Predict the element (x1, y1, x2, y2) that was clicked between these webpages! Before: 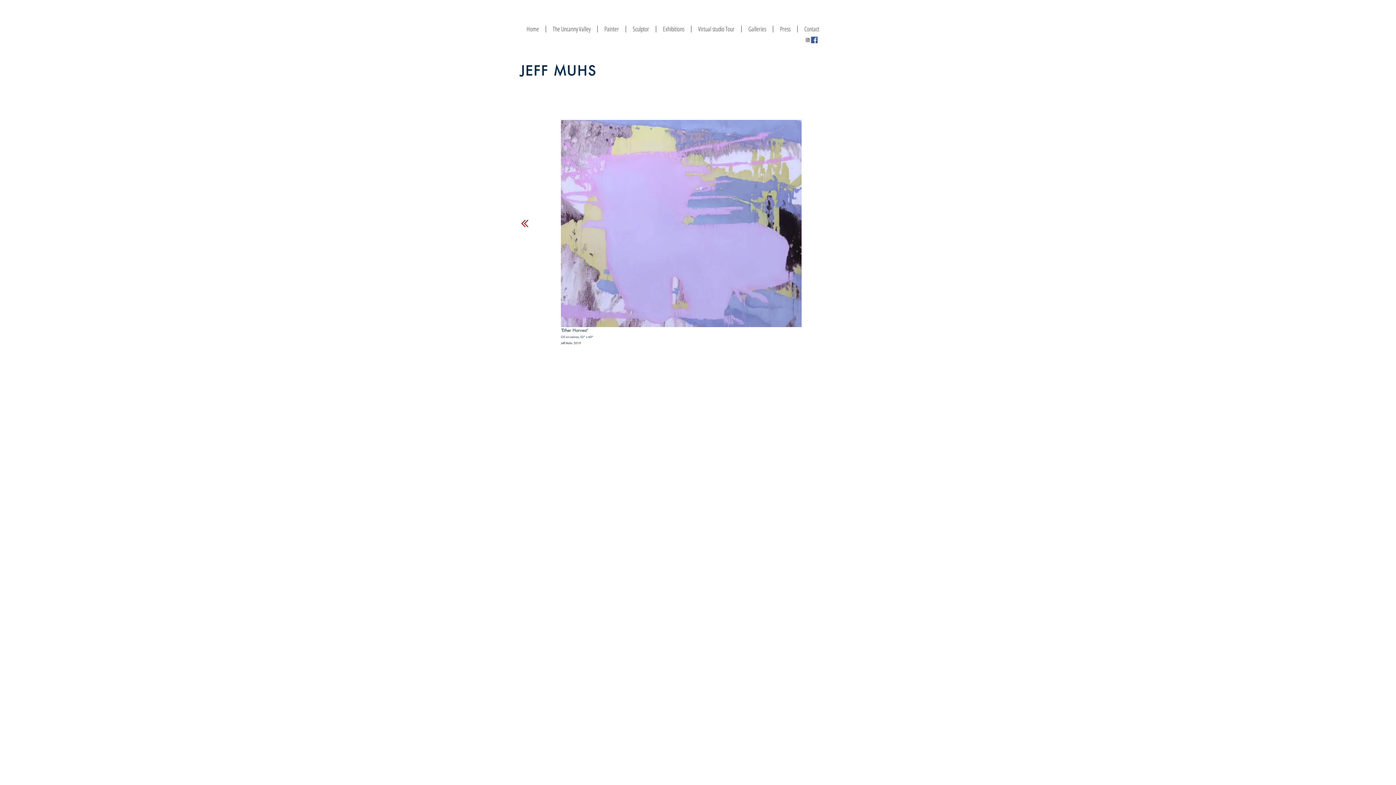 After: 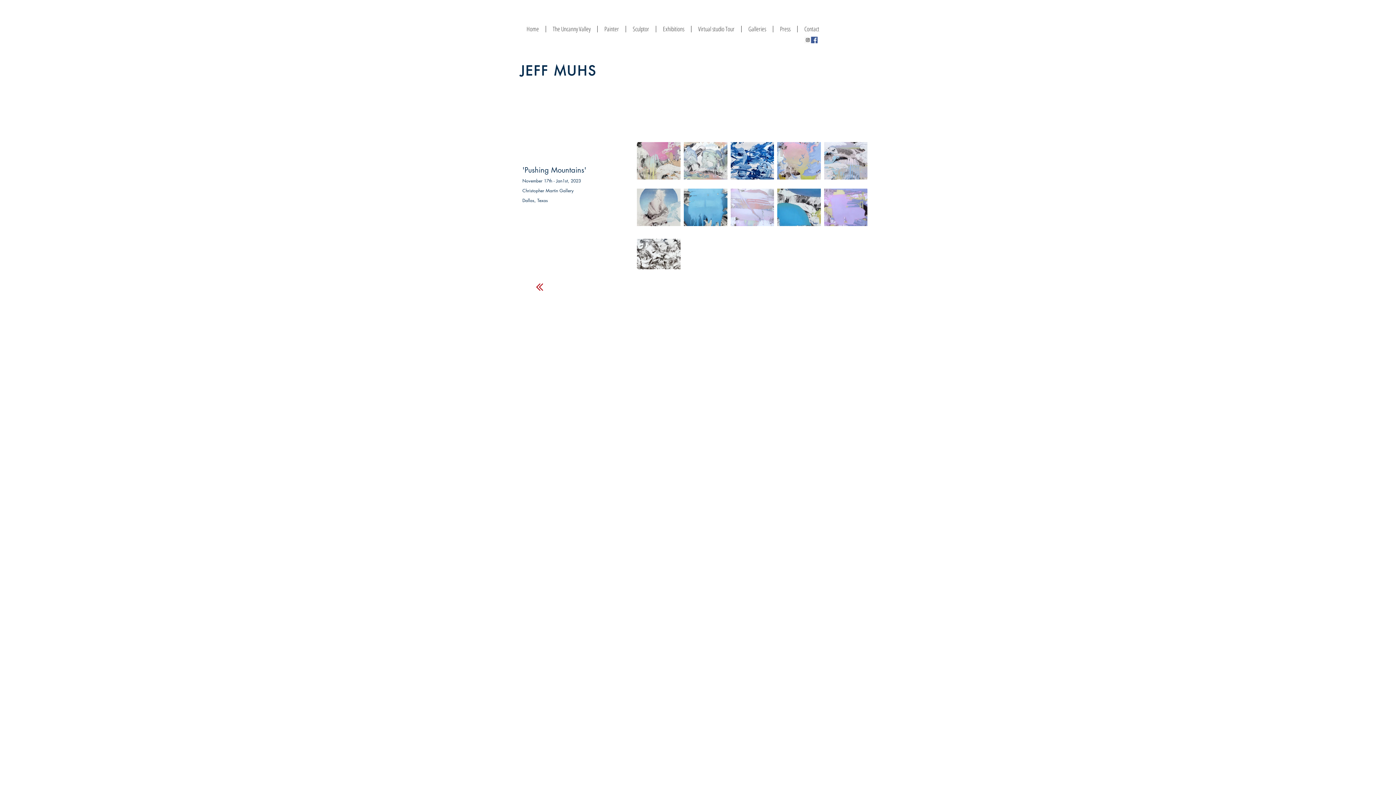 Action: bbox: (520, 220, 529, 227)